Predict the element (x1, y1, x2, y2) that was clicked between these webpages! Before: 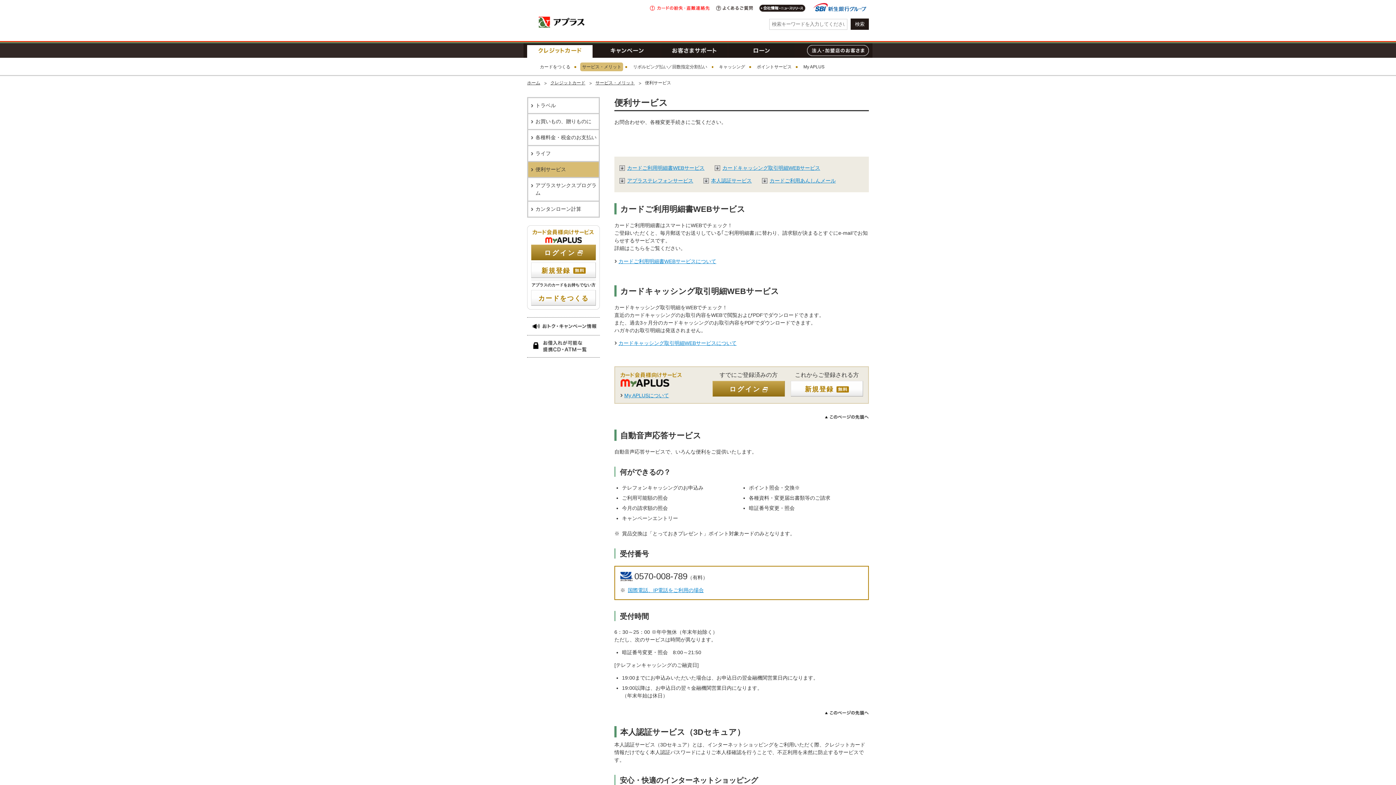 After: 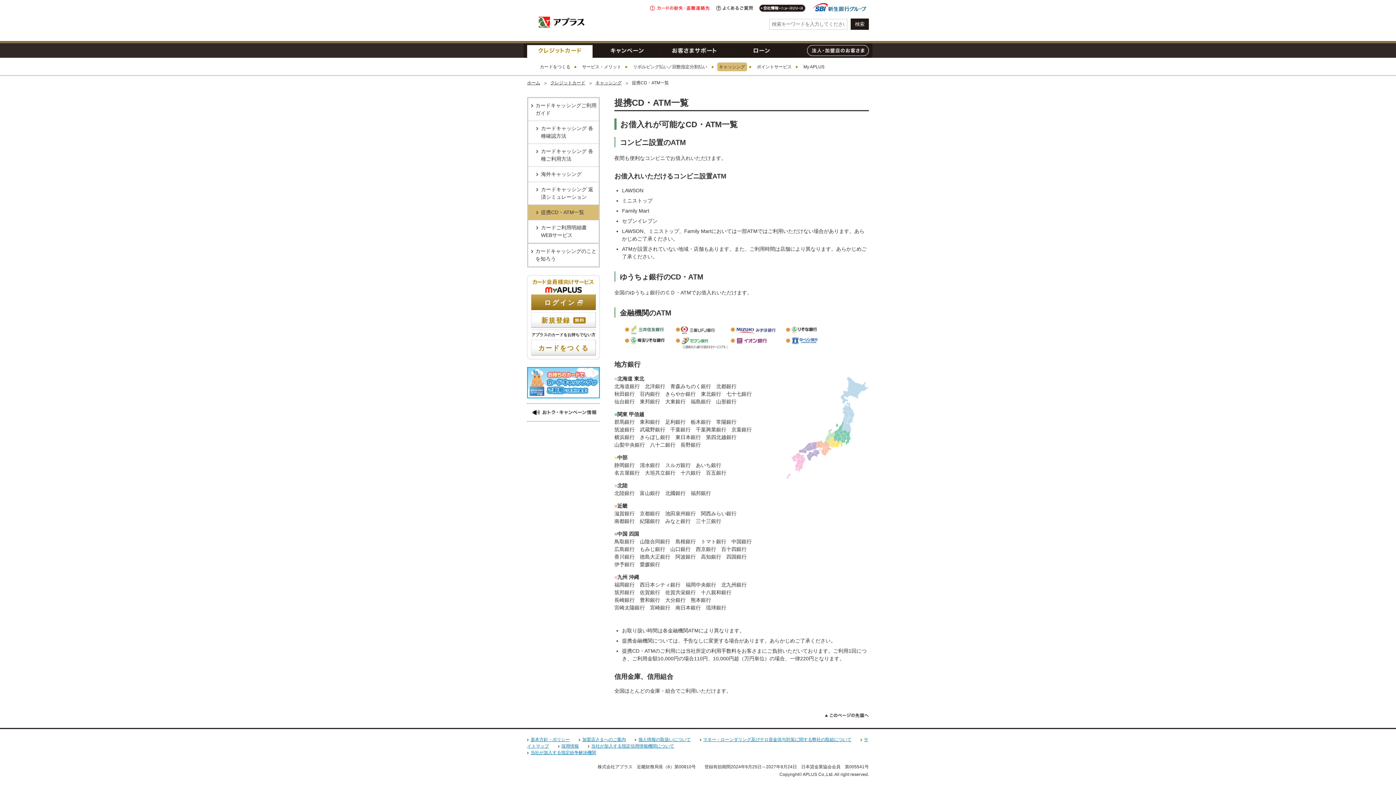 Action: label: お借入れが可能な提携CD・ATM一覧 bbox: (527, 335, 600, 357)